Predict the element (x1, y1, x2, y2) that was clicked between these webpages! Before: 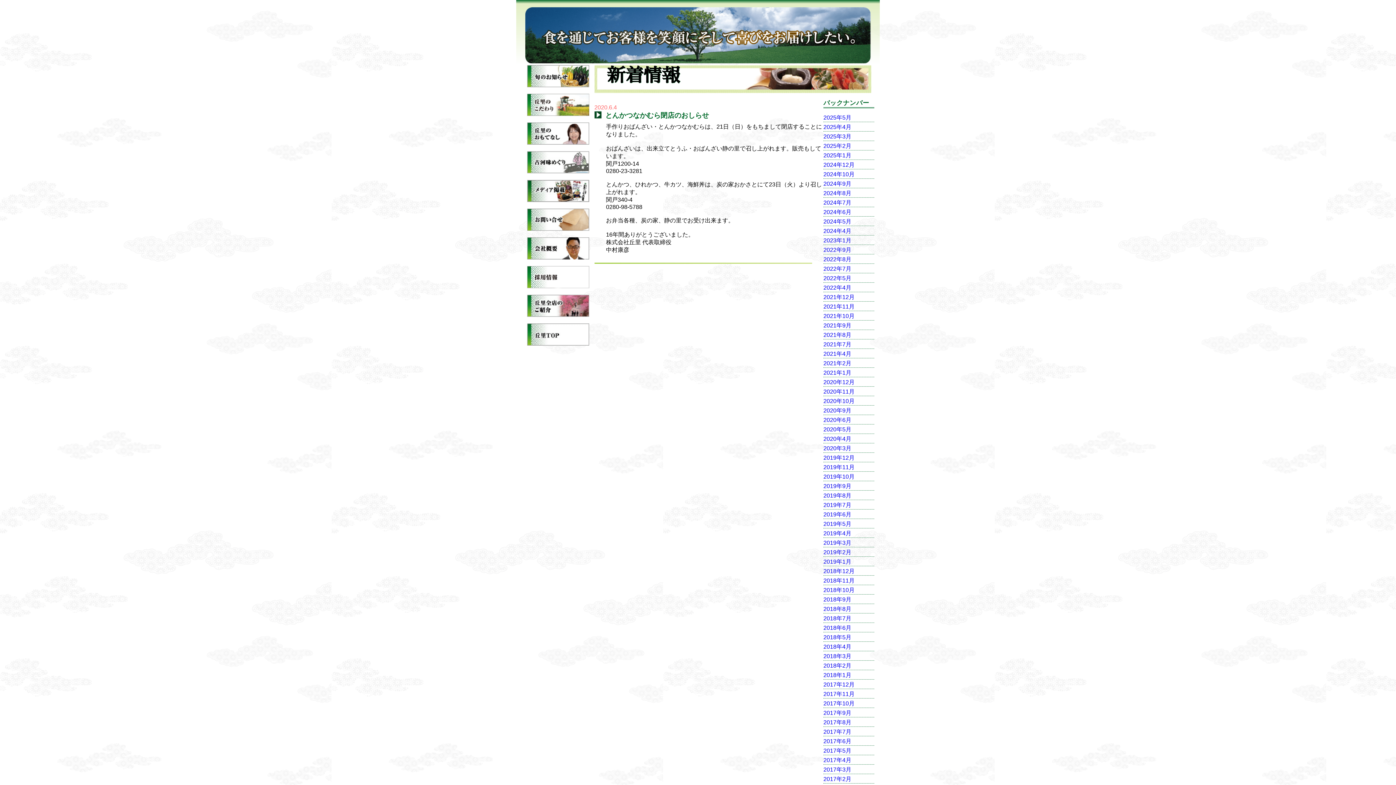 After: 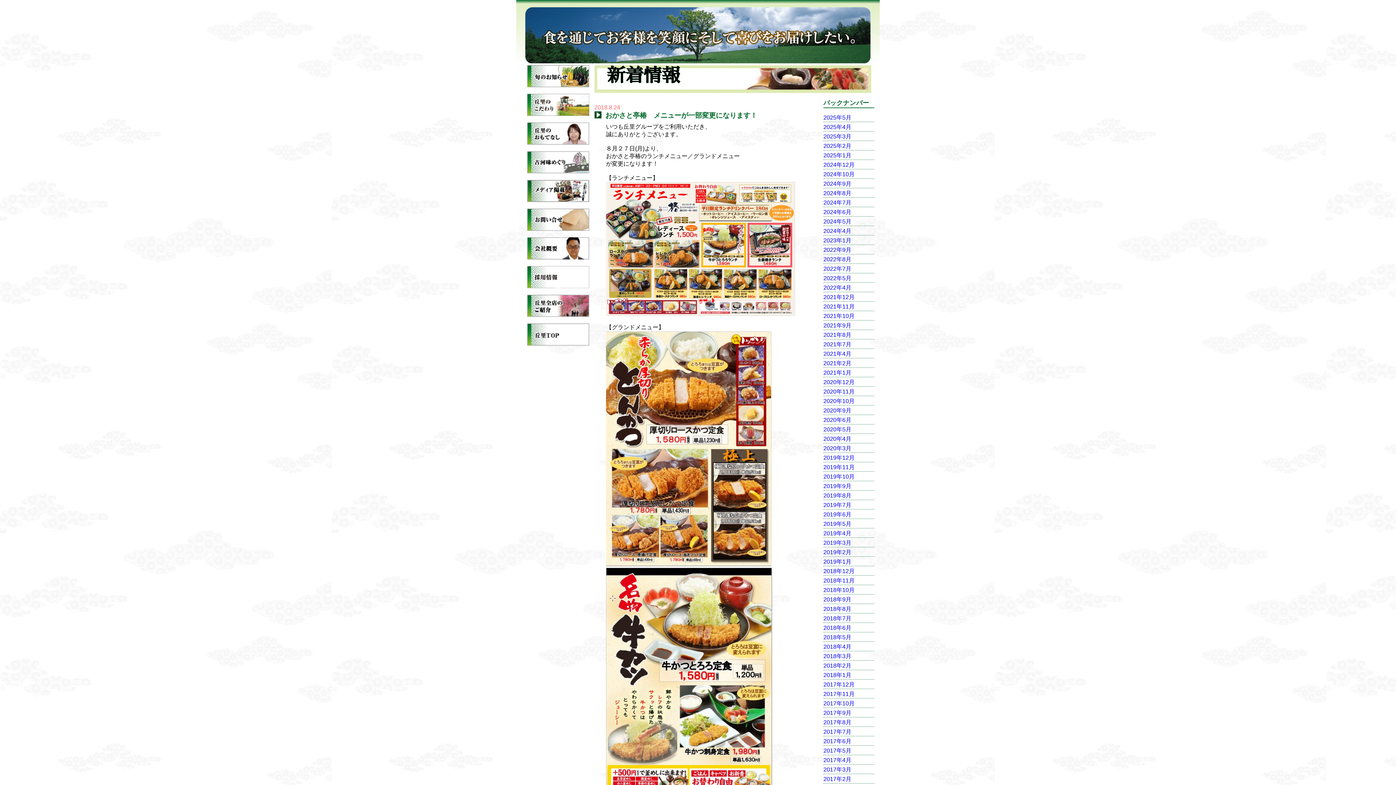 Action: label: 2018年8月 bbox: (823, 606, 851, 612)